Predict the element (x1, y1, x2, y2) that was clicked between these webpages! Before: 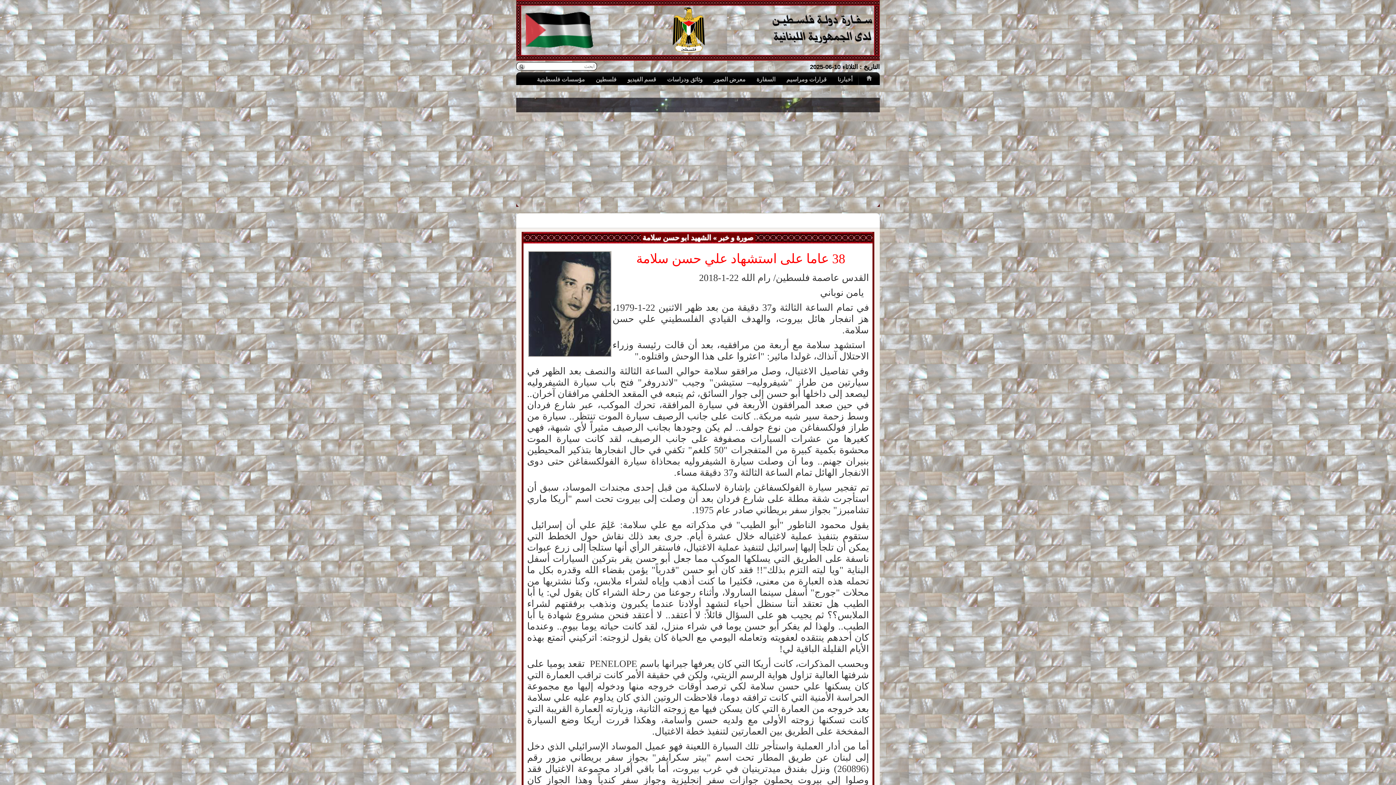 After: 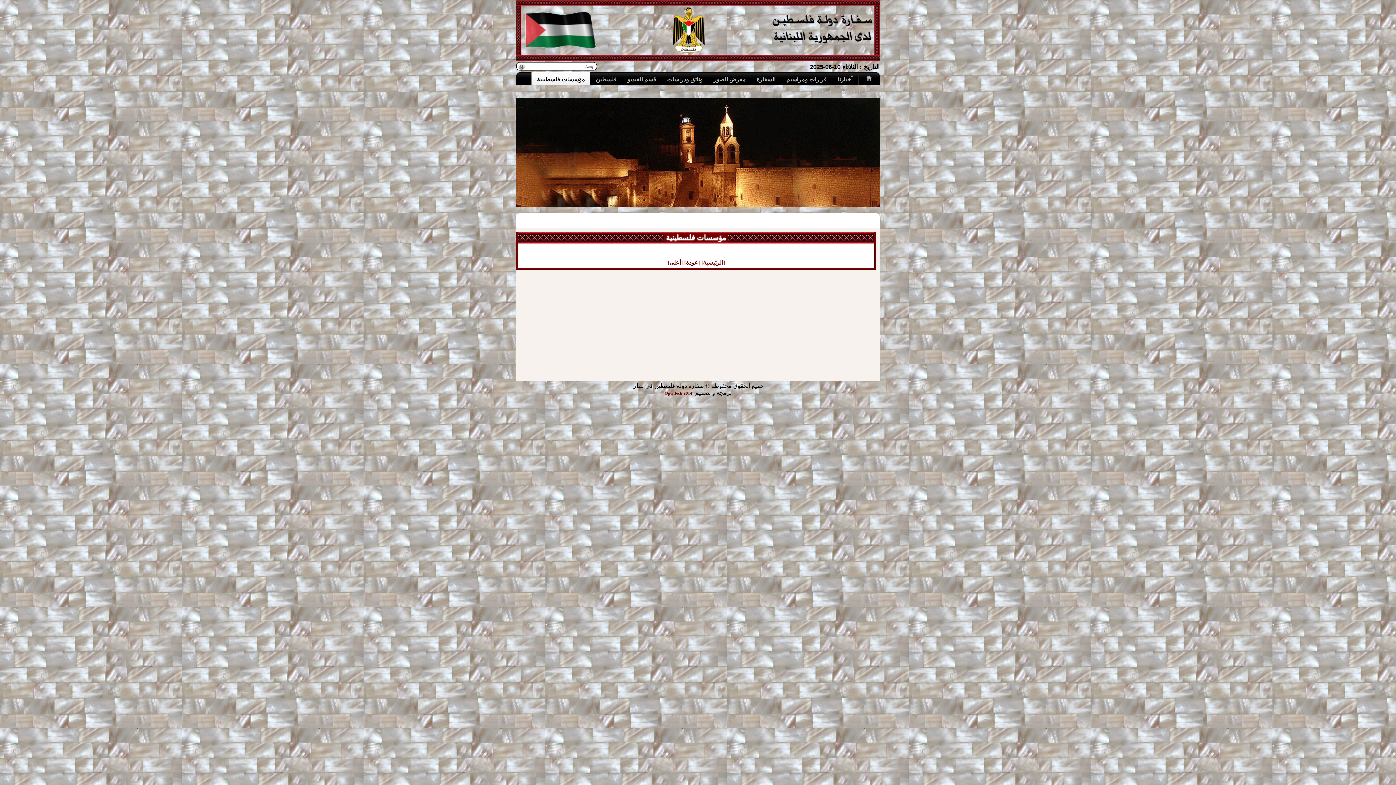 Action: label: مؤسسات فلسطينية bbox: (531, 72, 590, 85)